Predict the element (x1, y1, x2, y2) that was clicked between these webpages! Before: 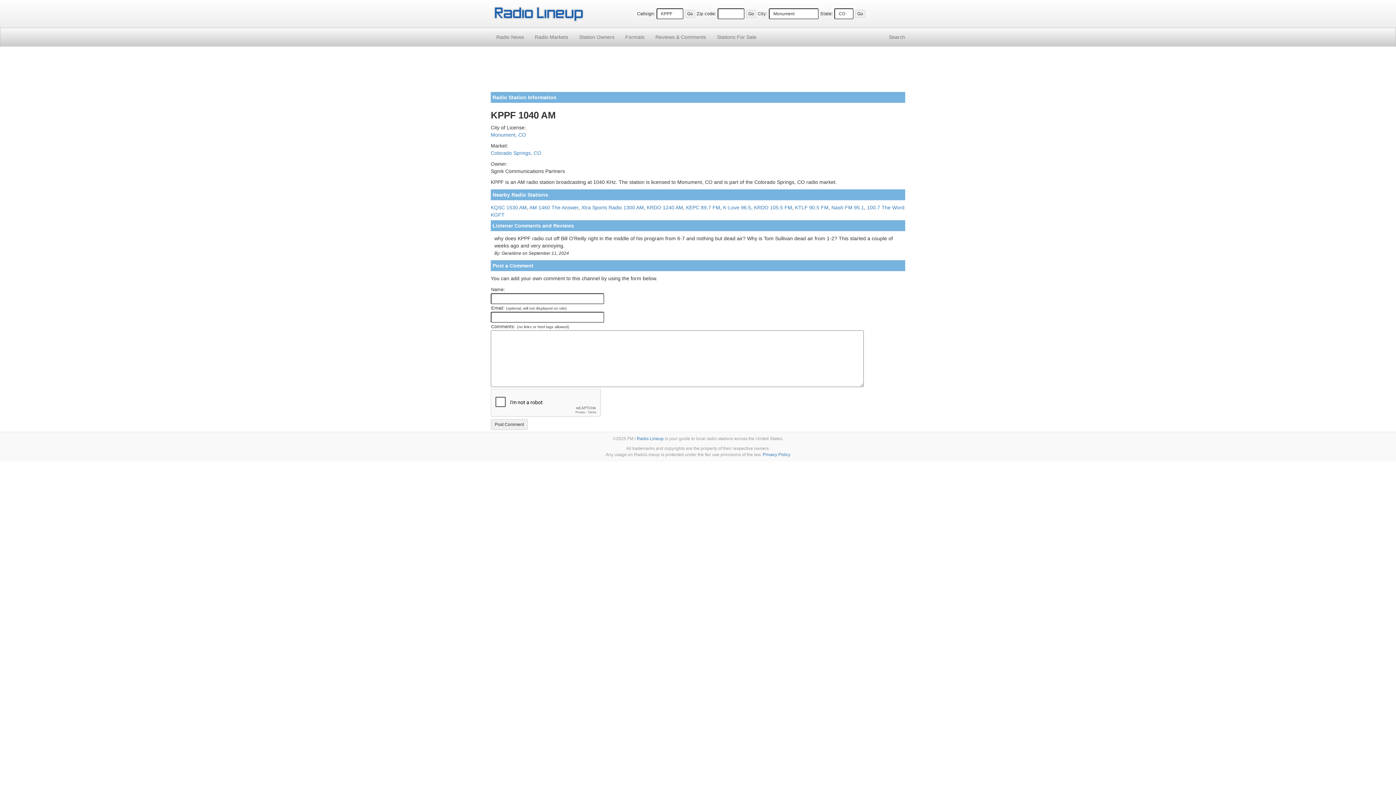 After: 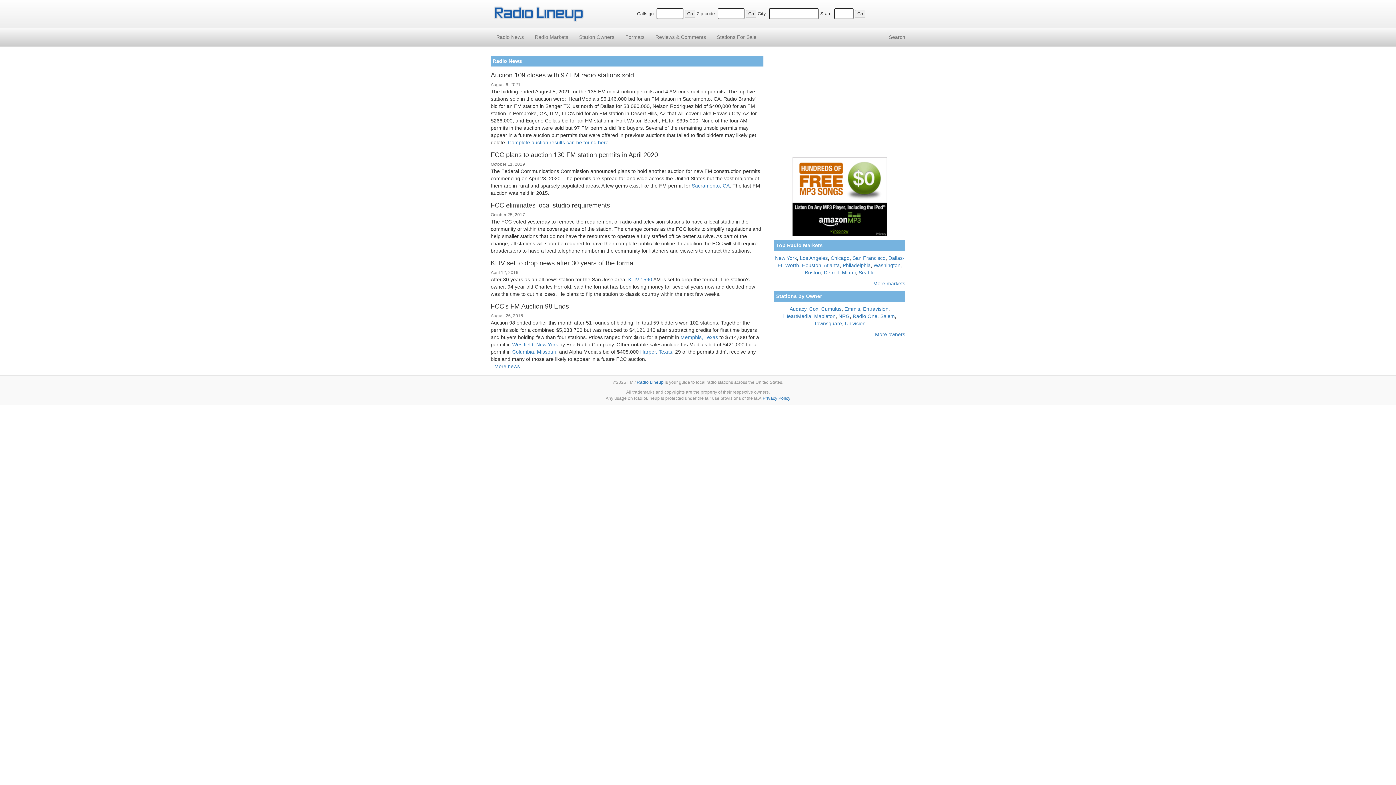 Action: bbox: (636, 436, 663, 441) label: Radio Lineup